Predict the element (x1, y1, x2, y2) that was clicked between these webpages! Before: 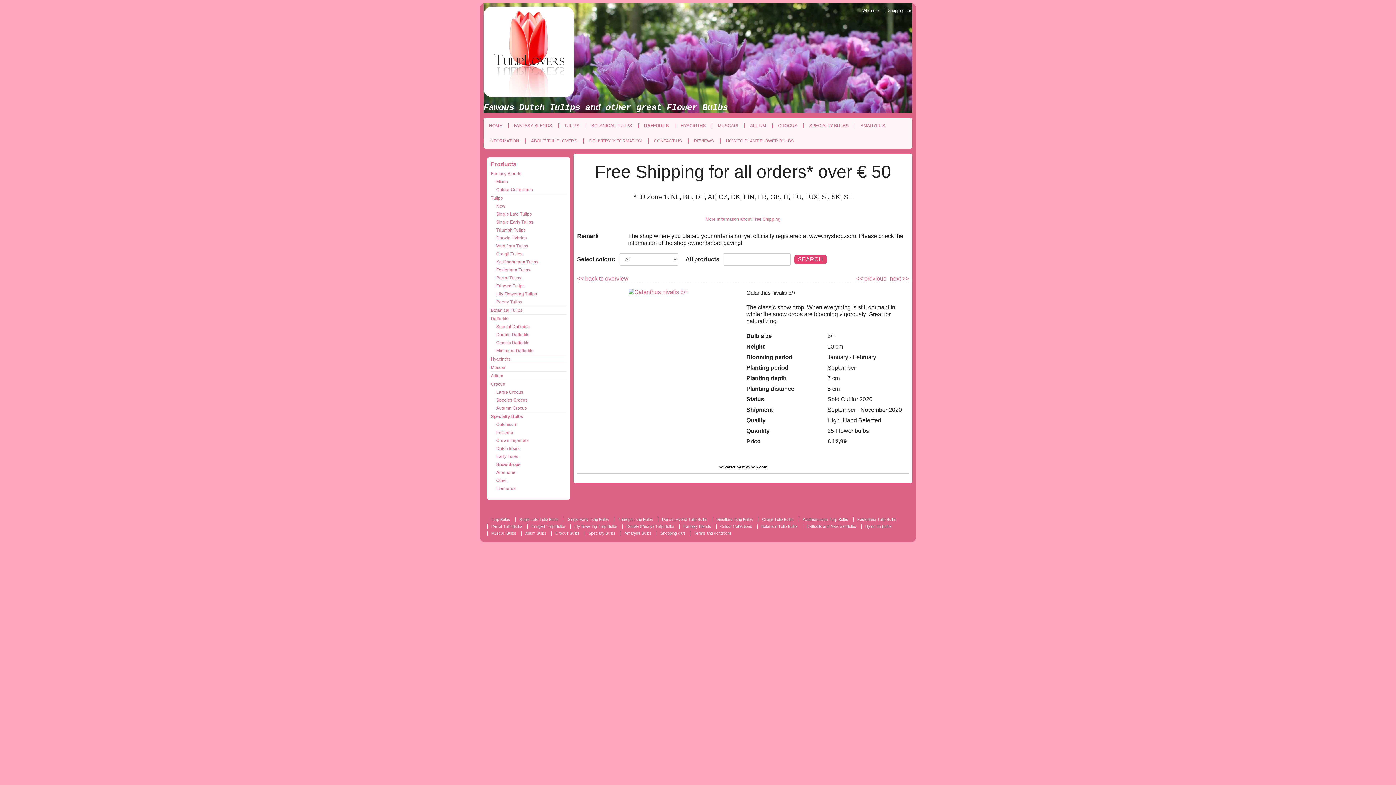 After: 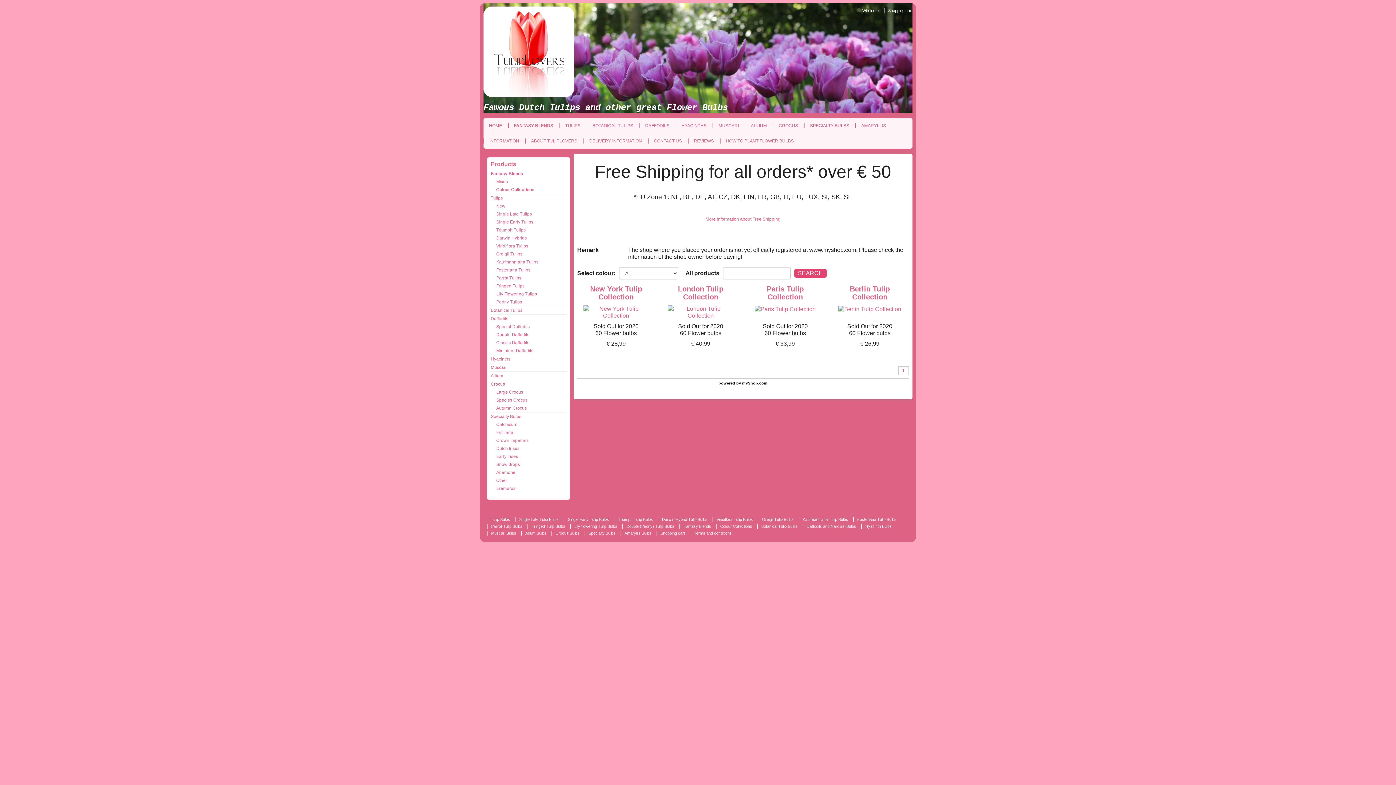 Action: label: Colour Collections bbox: (716, 524, 752, 529)